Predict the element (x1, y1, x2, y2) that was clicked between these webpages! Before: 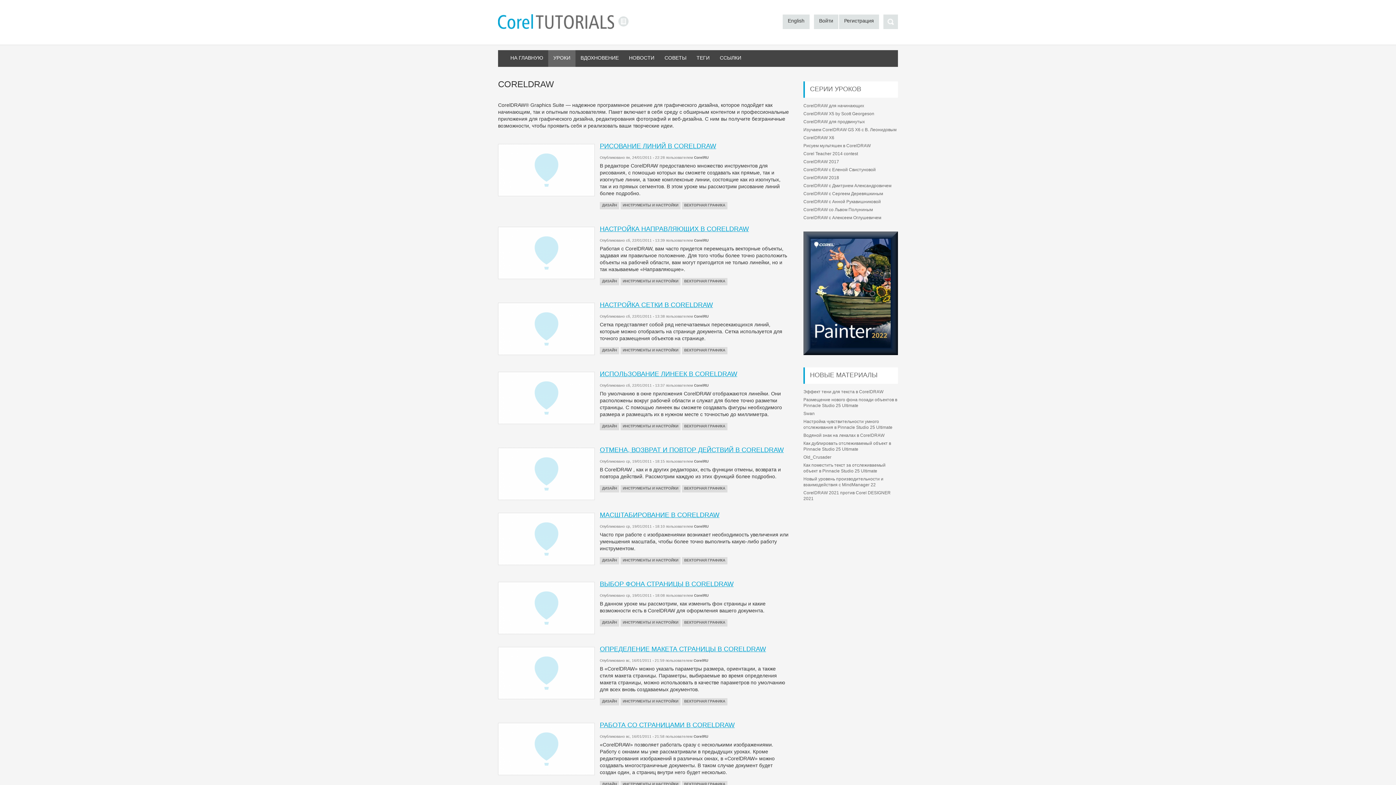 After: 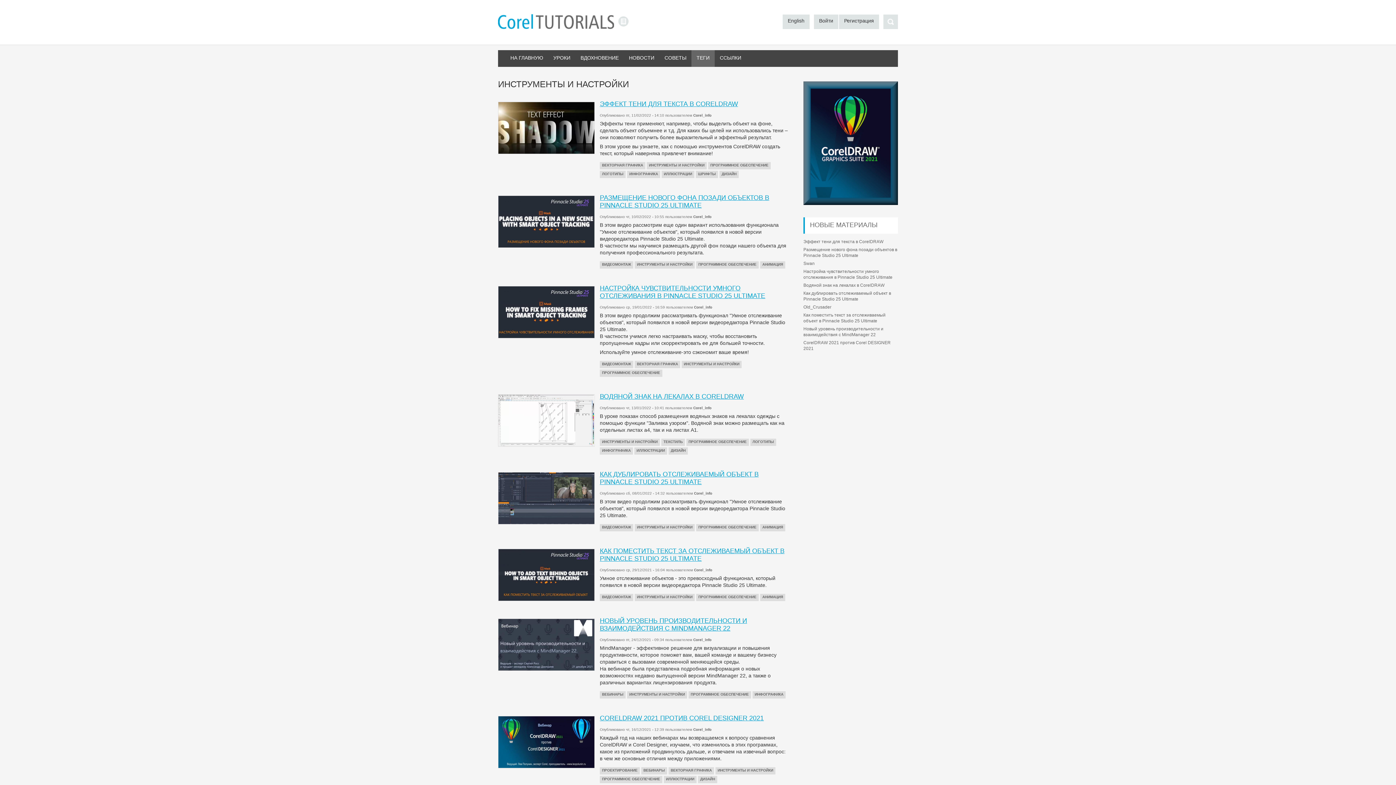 Action: bbox: (620, 619, 680, 626) label: ИНСТРУМЕНТЫ И НАСТРОЙКИ